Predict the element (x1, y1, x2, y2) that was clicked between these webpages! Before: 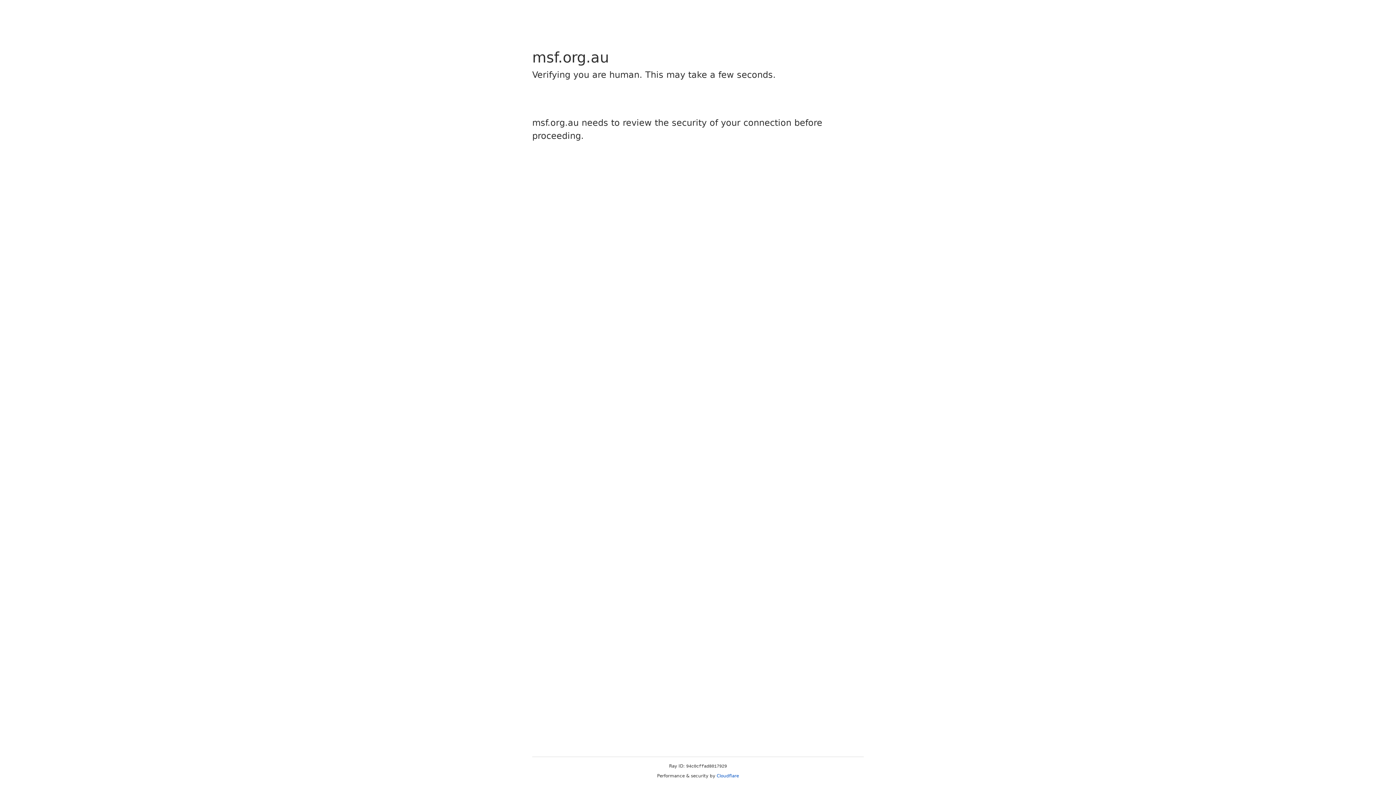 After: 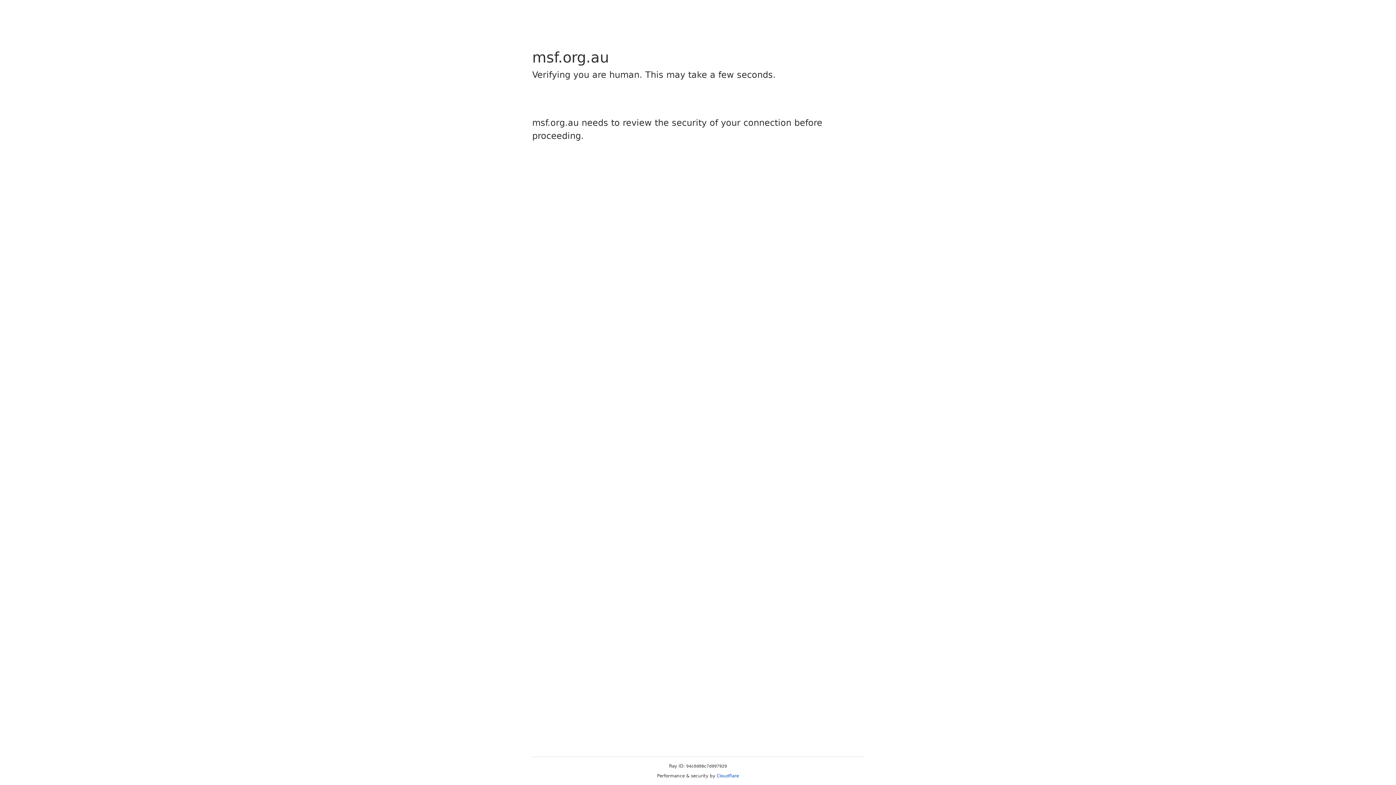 Action: bbox: (716, 773, 739, 778) label: Cloudflare